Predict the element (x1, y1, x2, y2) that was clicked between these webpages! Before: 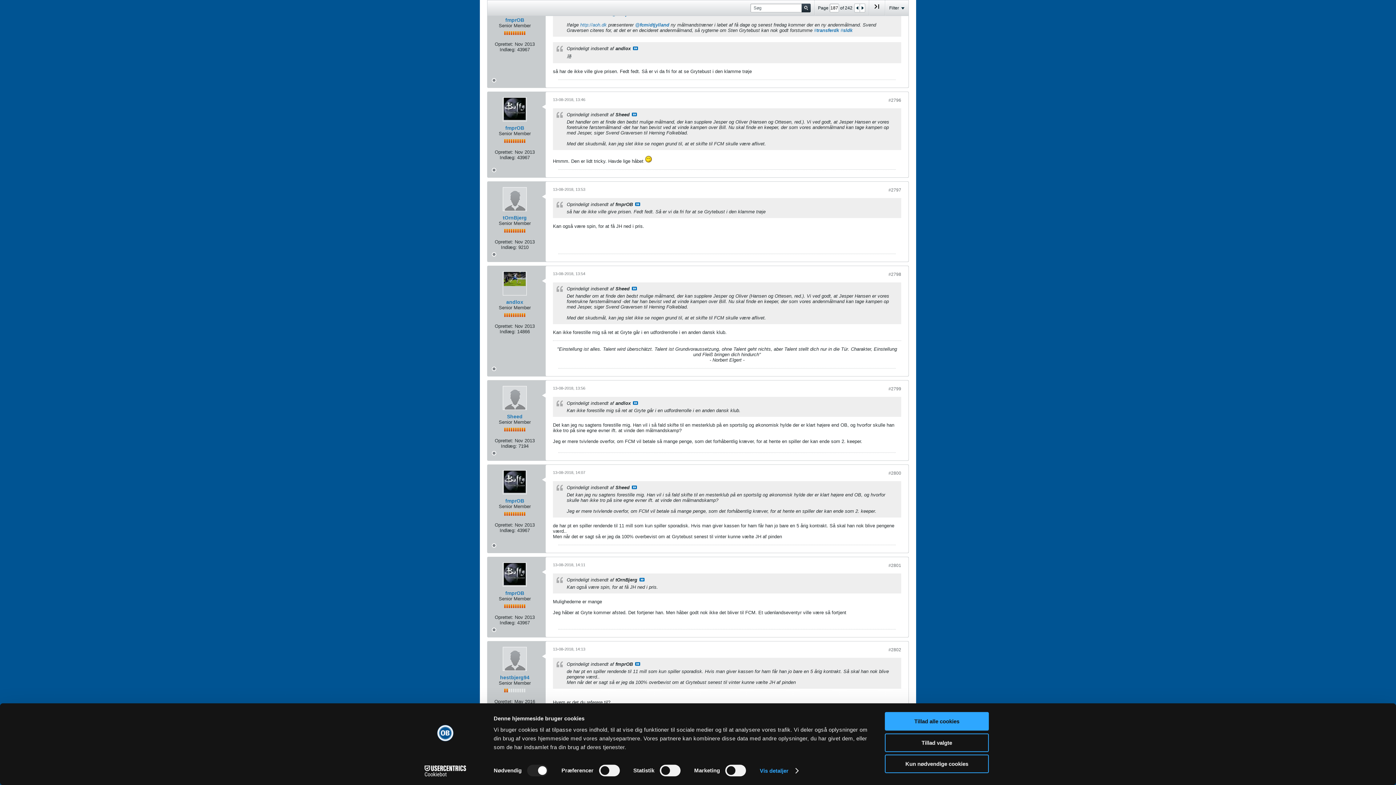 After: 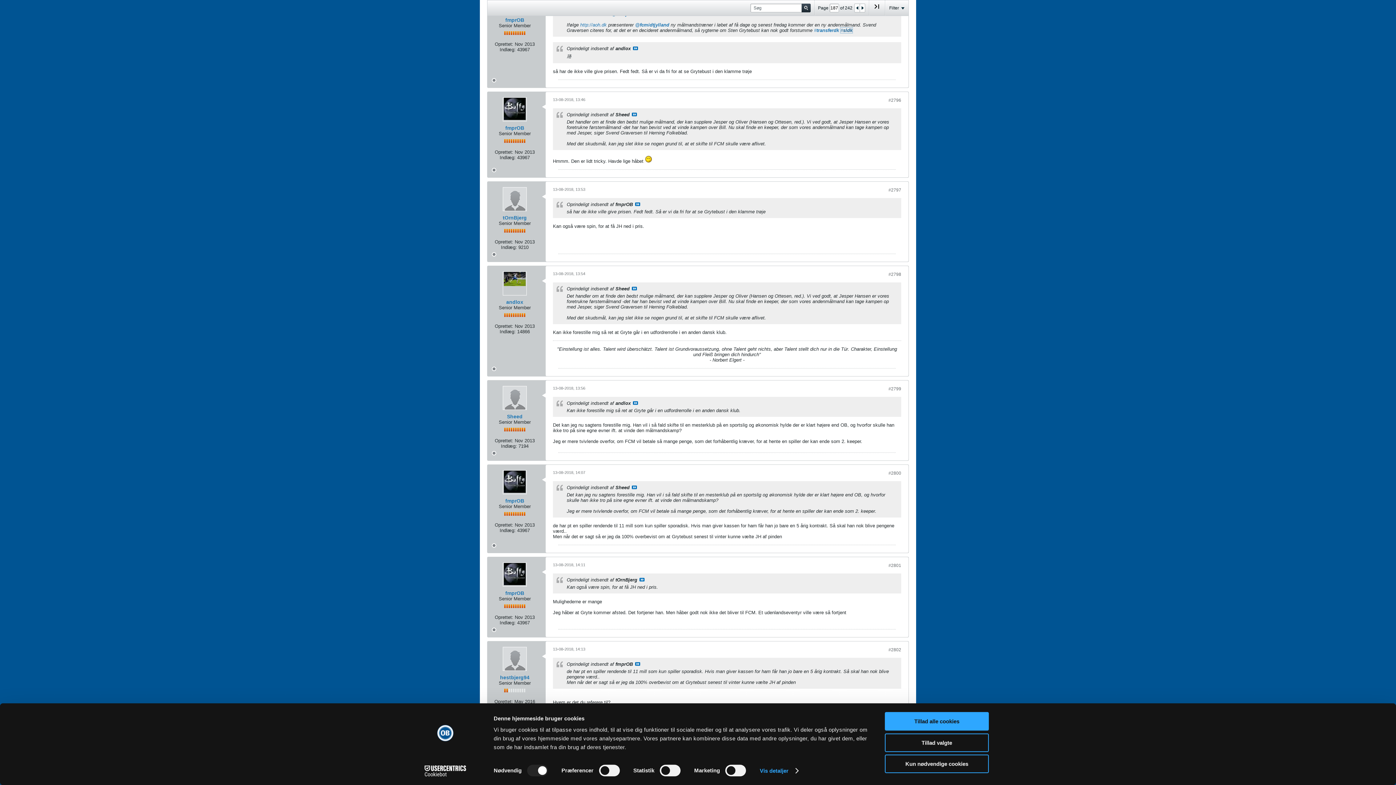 Action: bbox: (840, 43, 852, 49) label: #sldk